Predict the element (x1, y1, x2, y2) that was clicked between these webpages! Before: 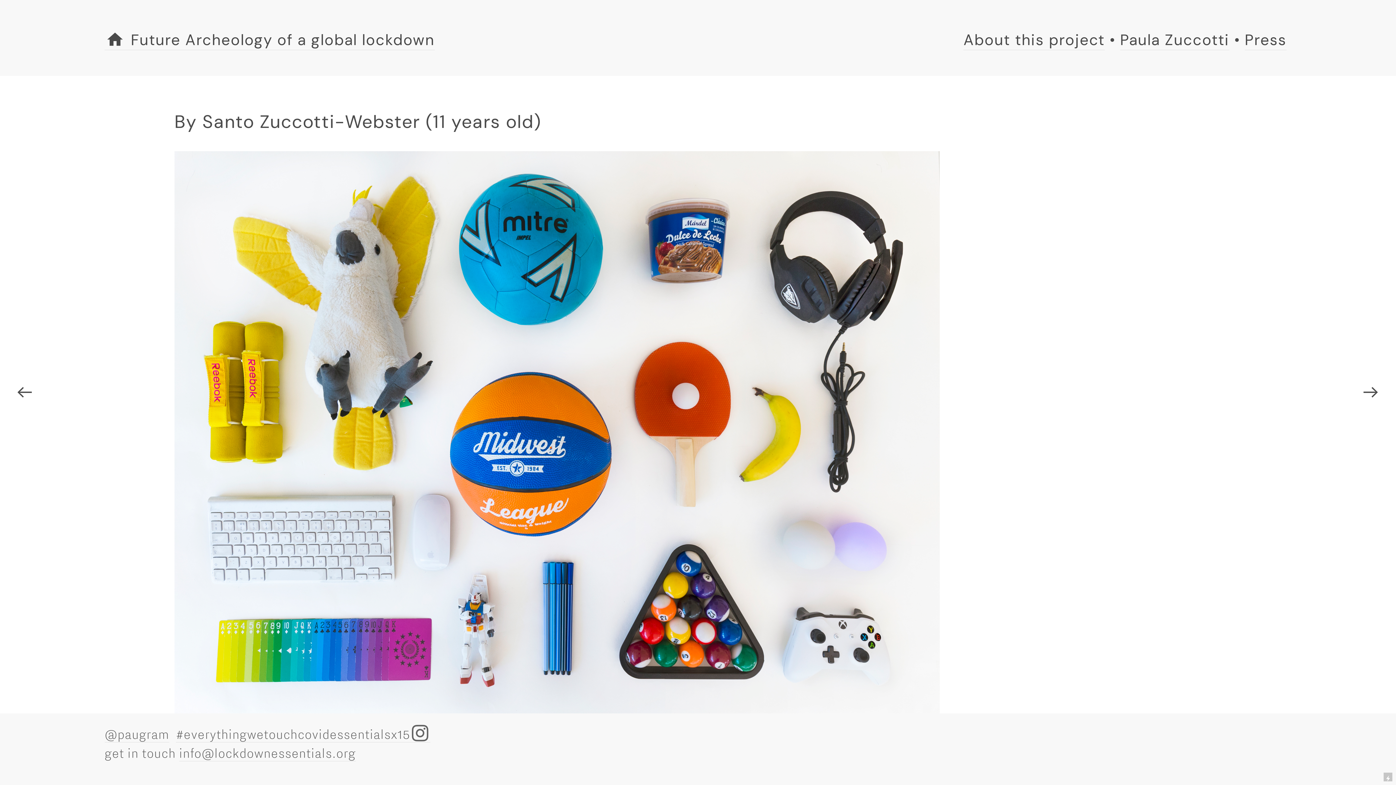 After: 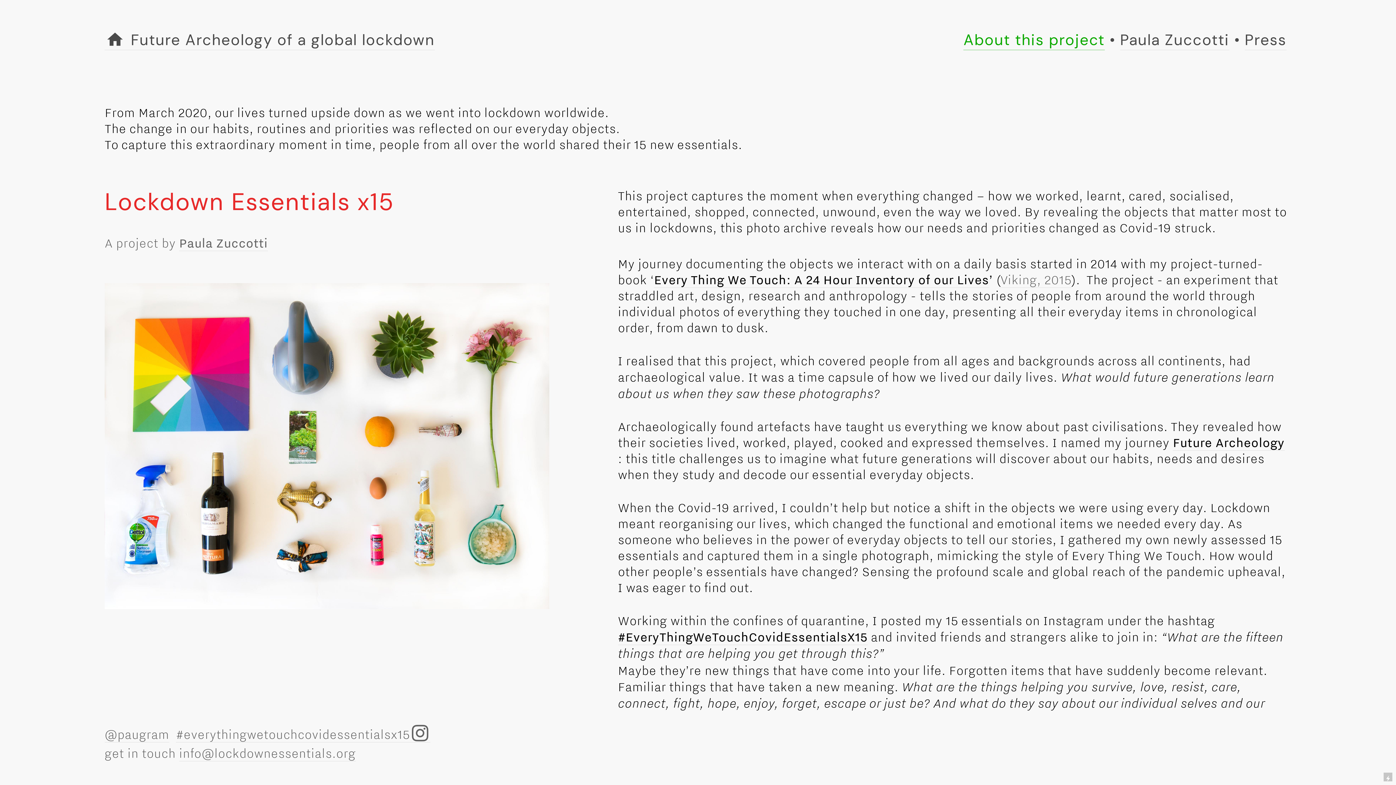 Action: label: About this project bbox: (963, 30, 1105, 50)